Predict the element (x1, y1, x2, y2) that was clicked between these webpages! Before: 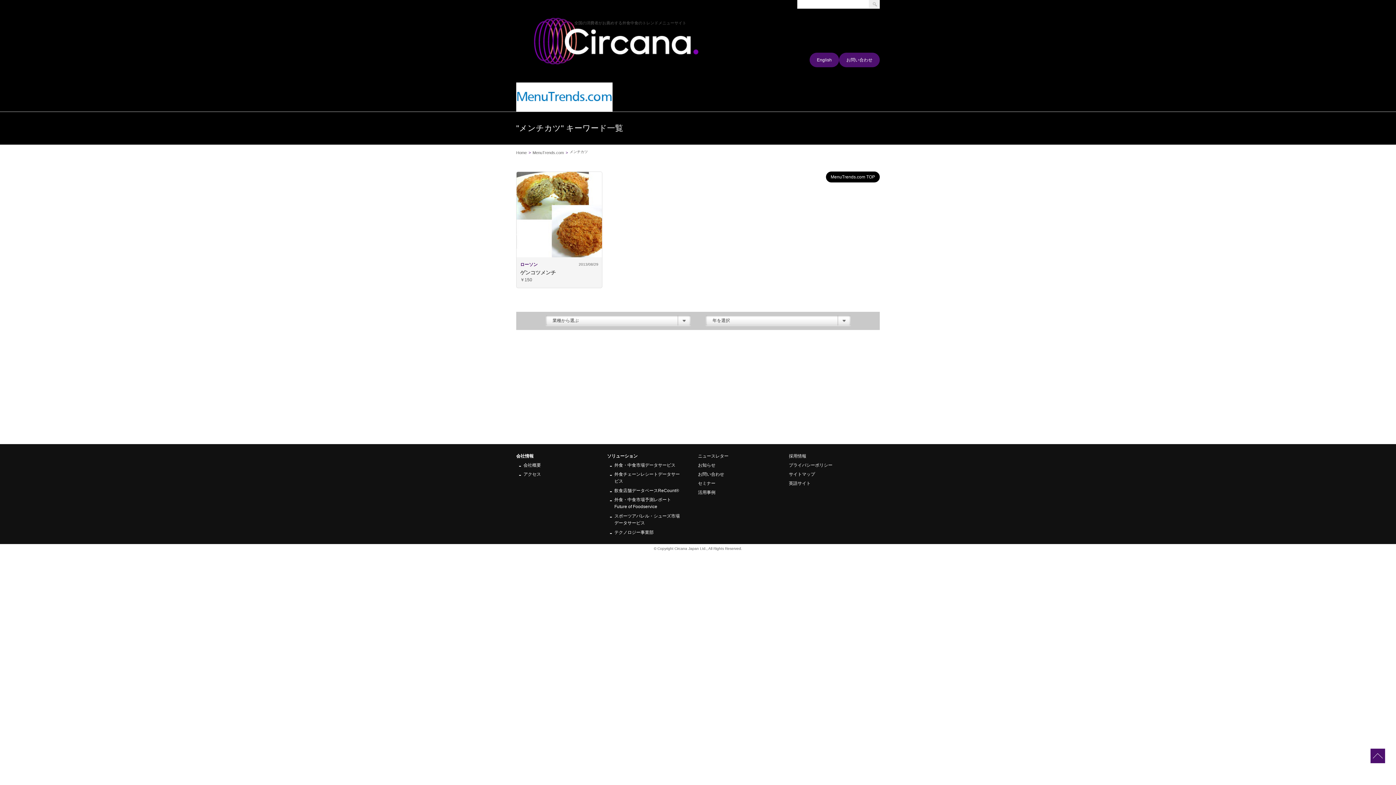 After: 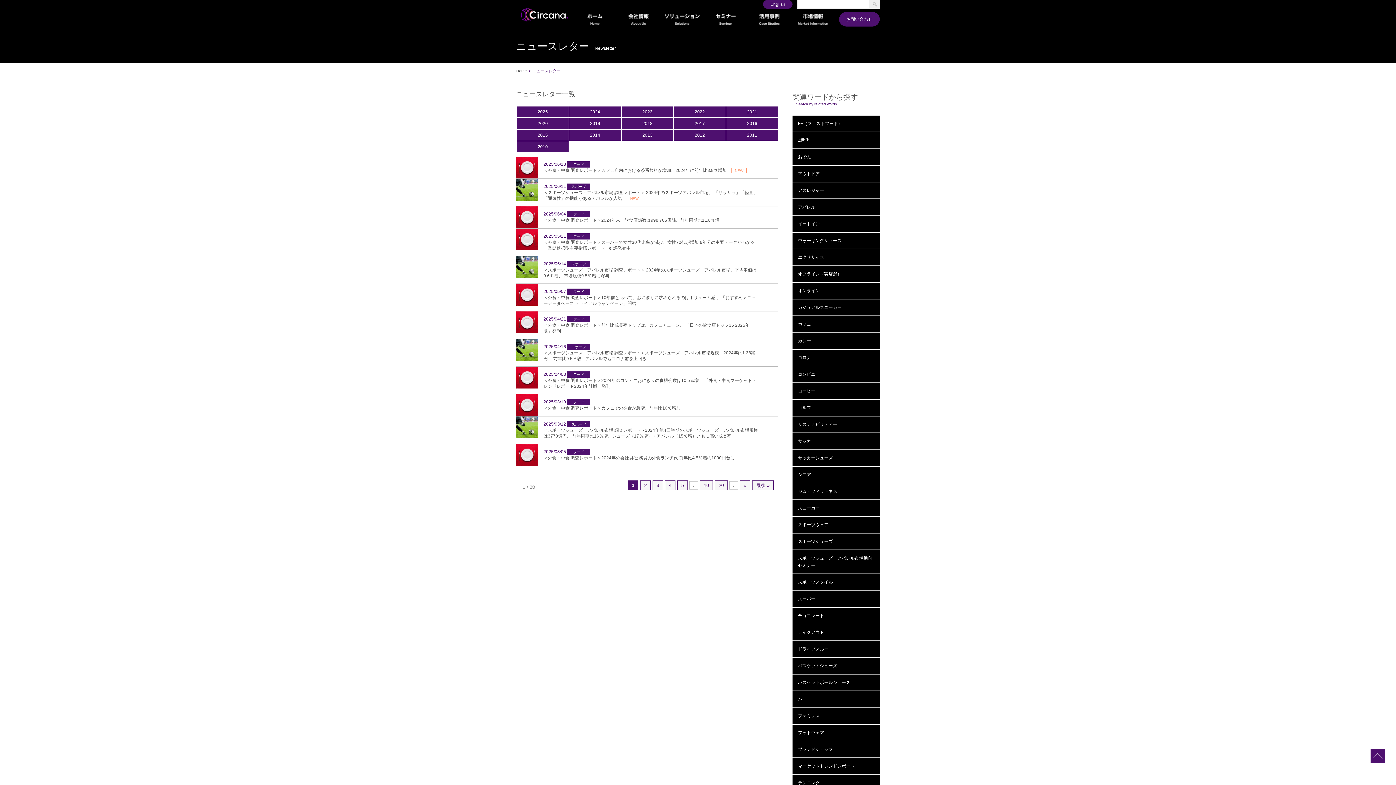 Action: bbox: (698, 453, 728, 458) label: ニュースレター